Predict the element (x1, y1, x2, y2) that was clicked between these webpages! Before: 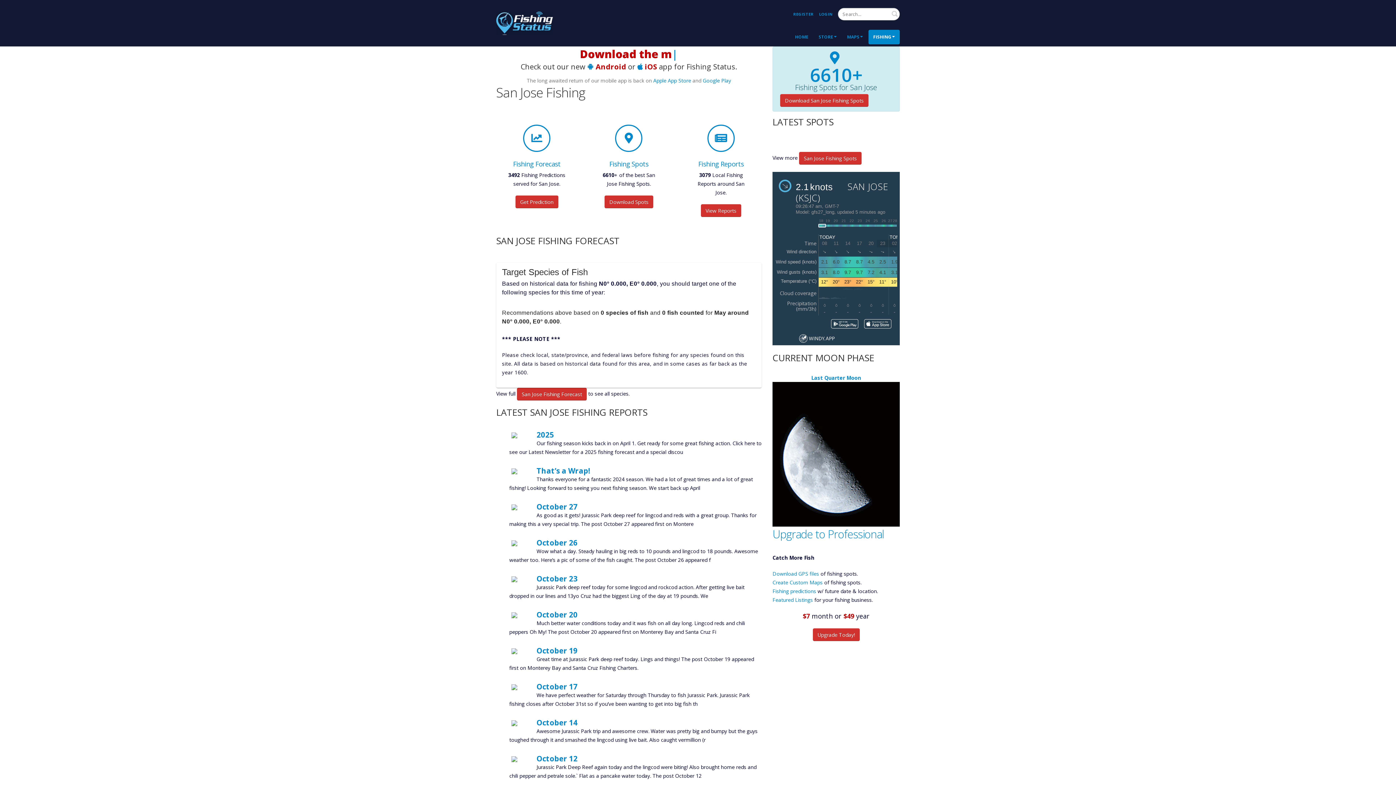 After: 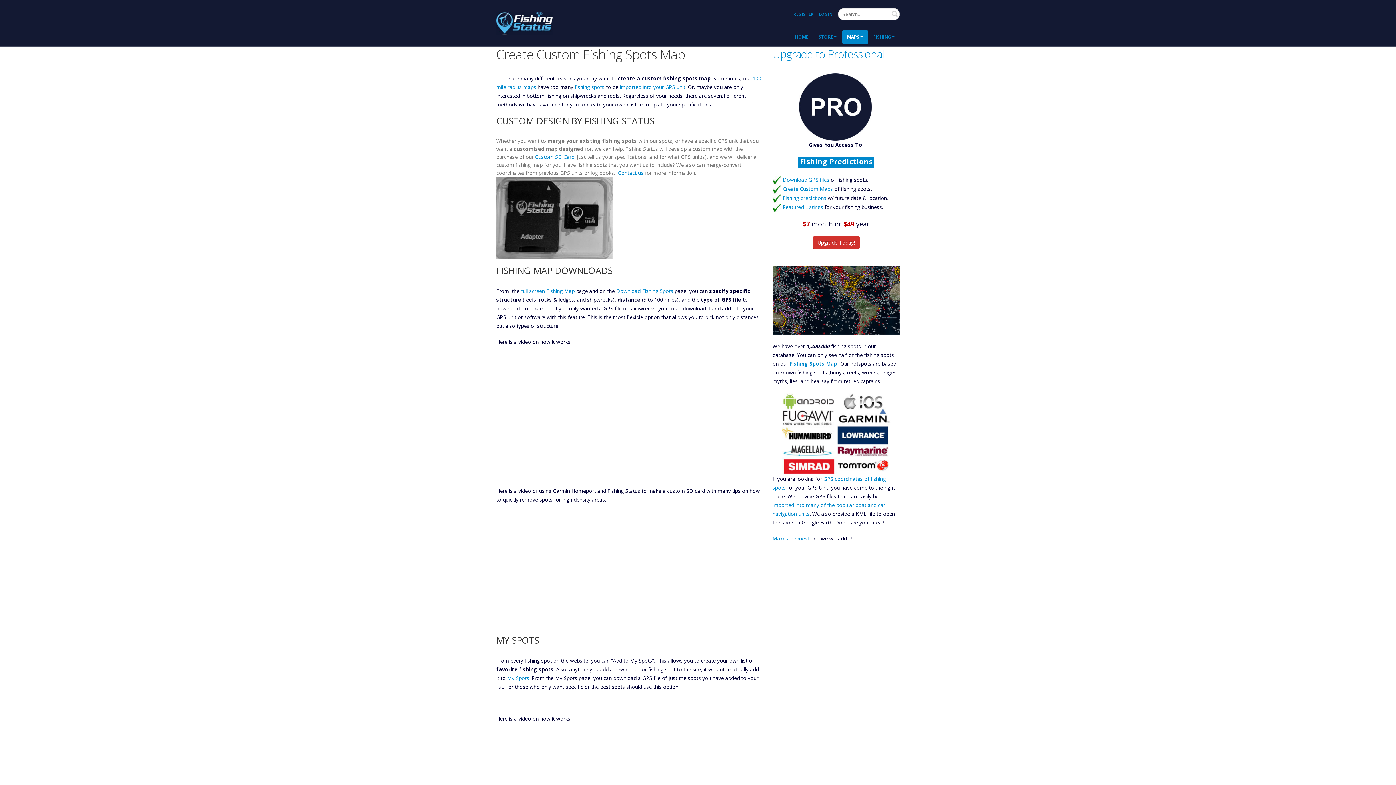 Action: bbox: (772, 579, 822, 586) label: Create Custom Maps